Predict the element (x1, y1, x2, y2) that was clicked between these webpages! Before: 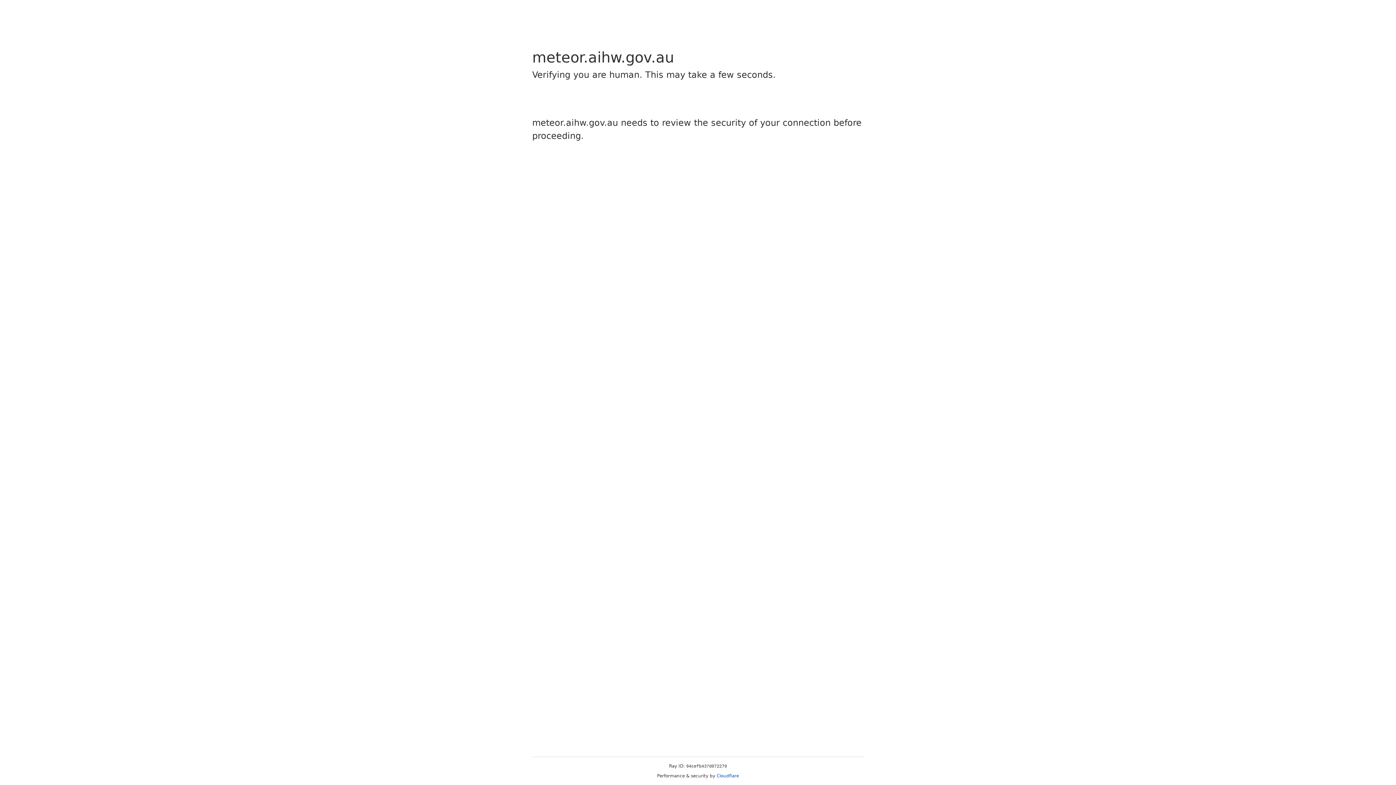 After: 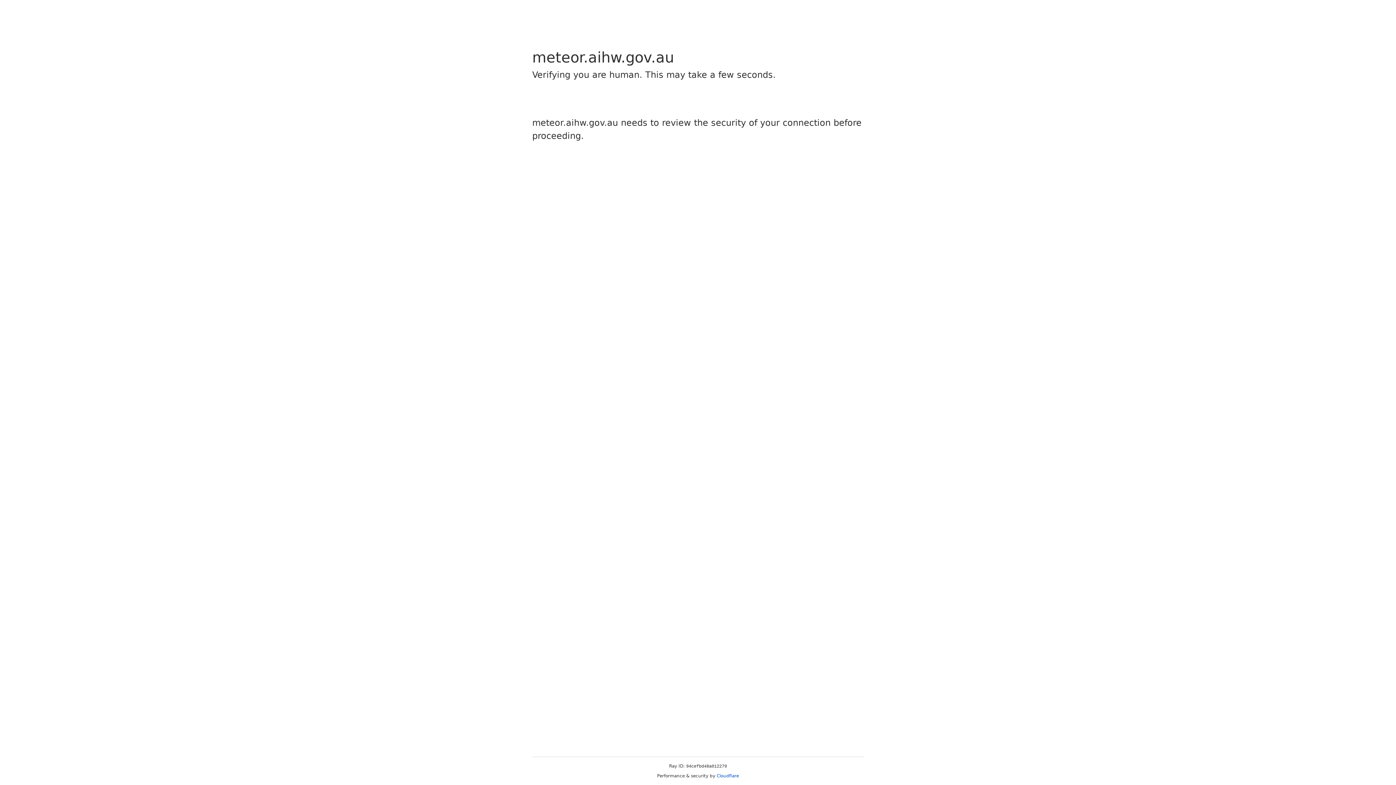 Action: bbox: (716, 773, 739, 778) label: Cloudflare